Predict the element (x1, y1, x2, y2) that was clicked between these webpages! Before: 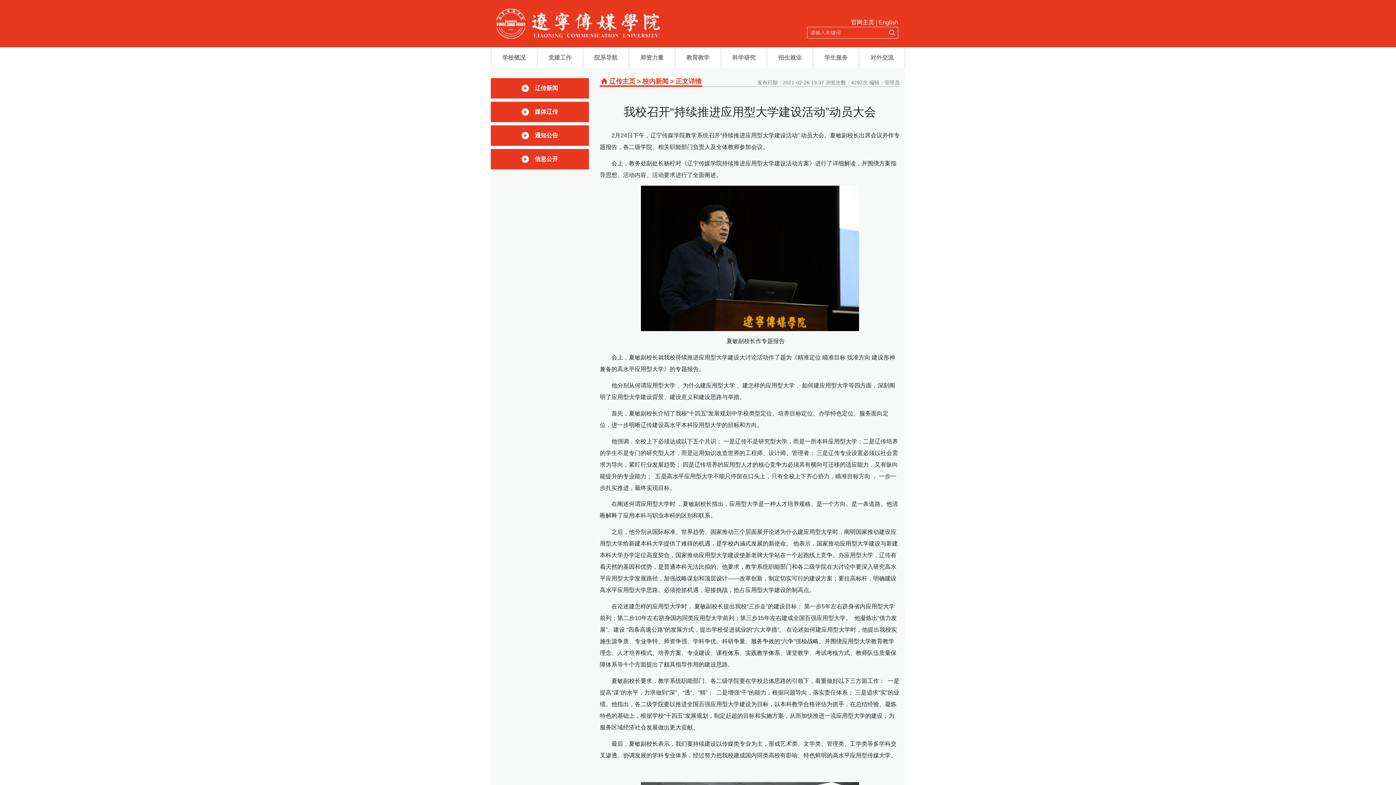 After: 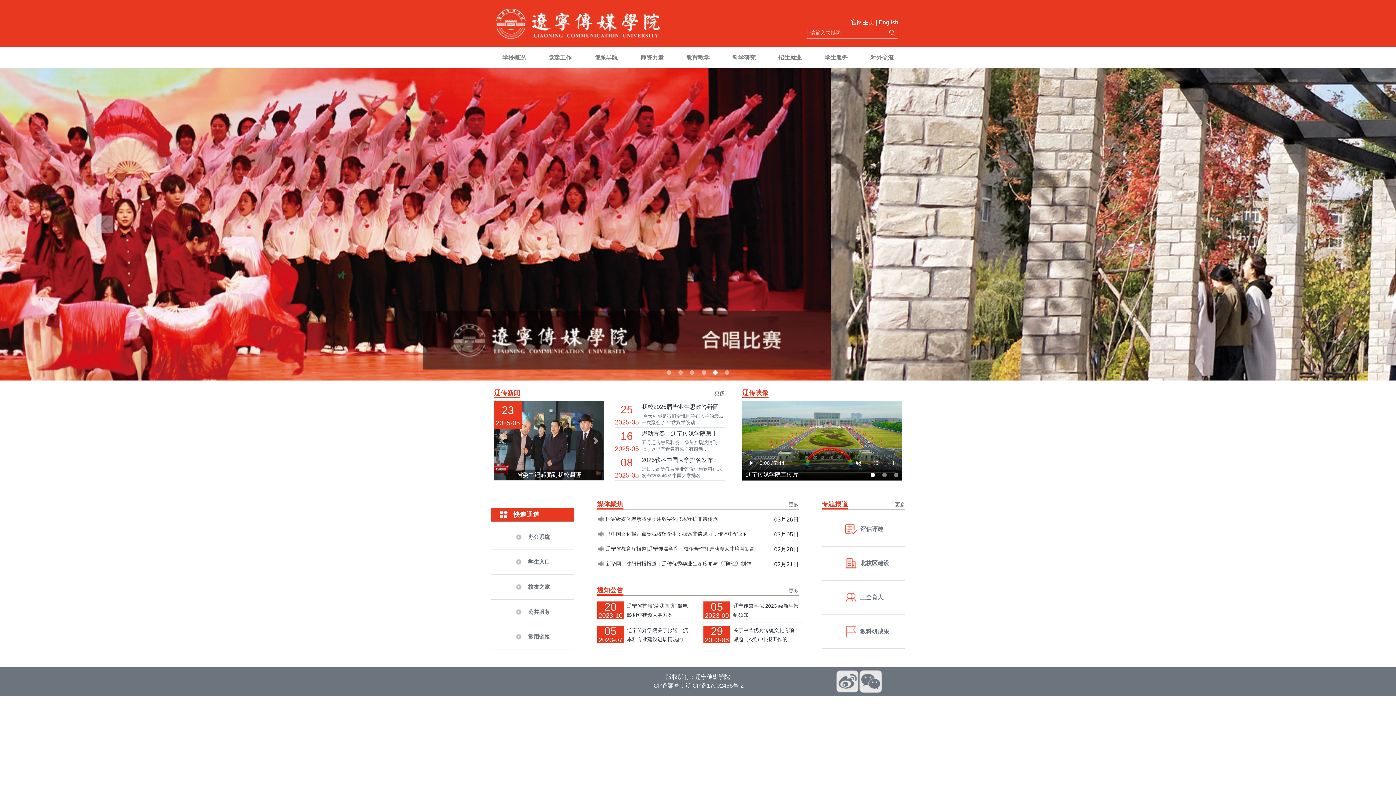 Action: label: 辽传主页 bbox: (608, 77, 636, 85)